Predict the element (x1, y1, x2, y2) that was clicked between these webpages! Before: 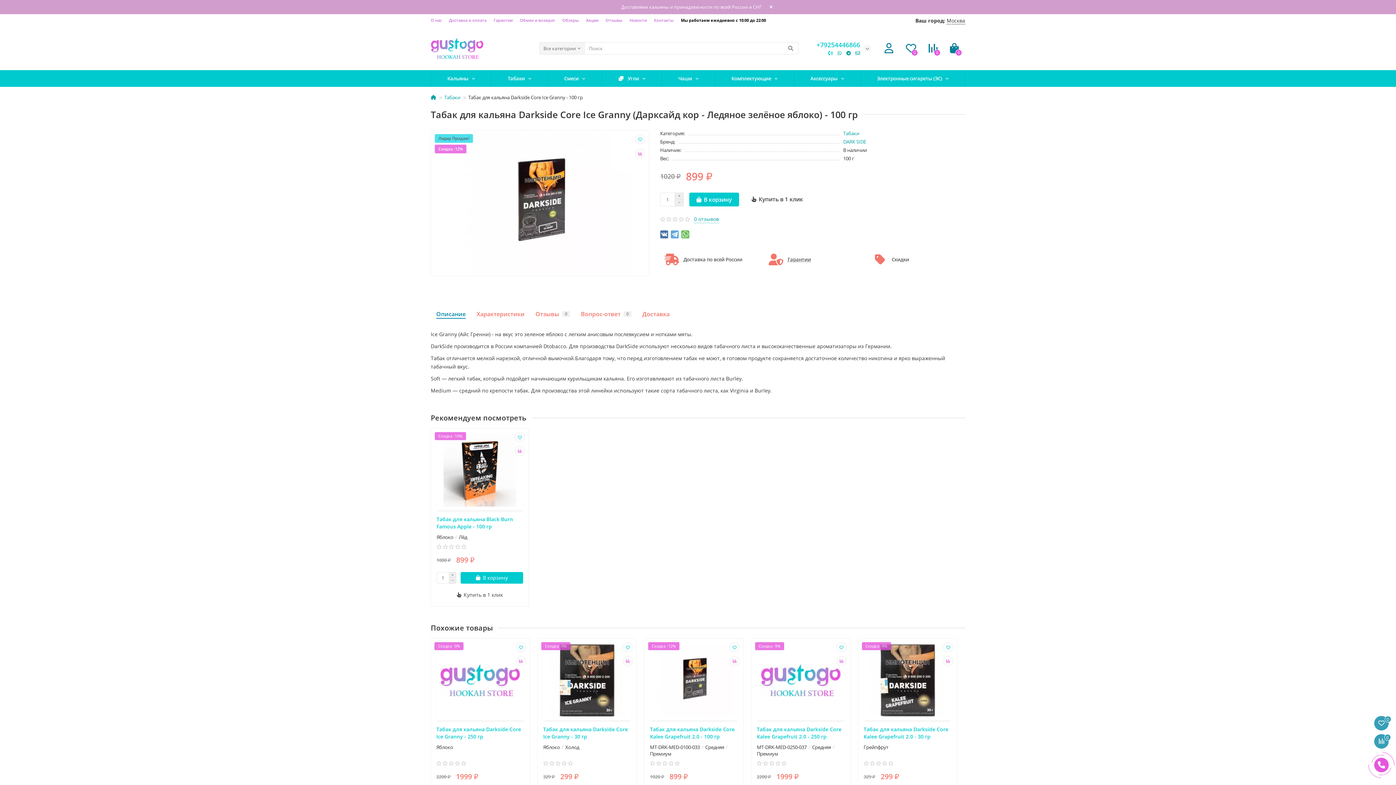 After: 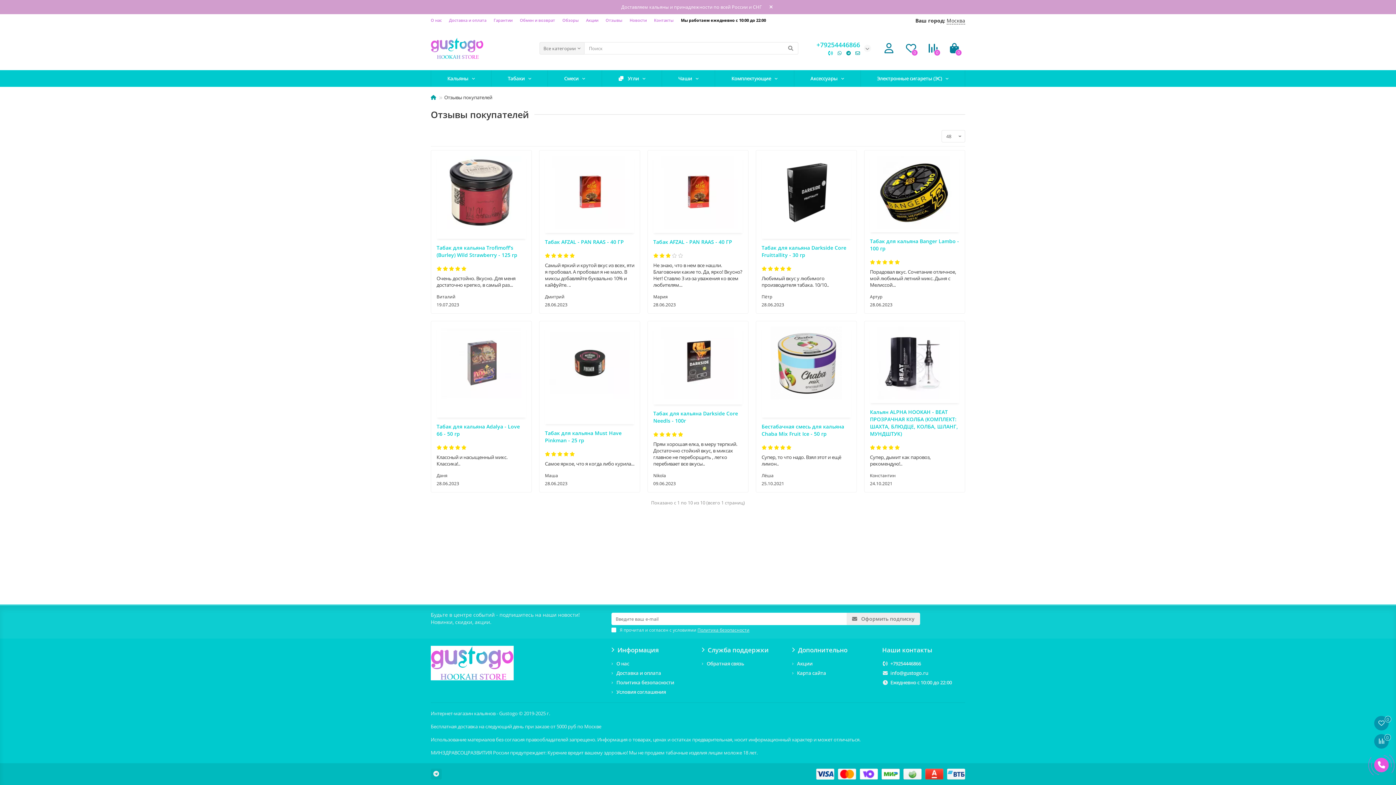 Action: bbox: (605, 17, 622, 23) label: Отзывы